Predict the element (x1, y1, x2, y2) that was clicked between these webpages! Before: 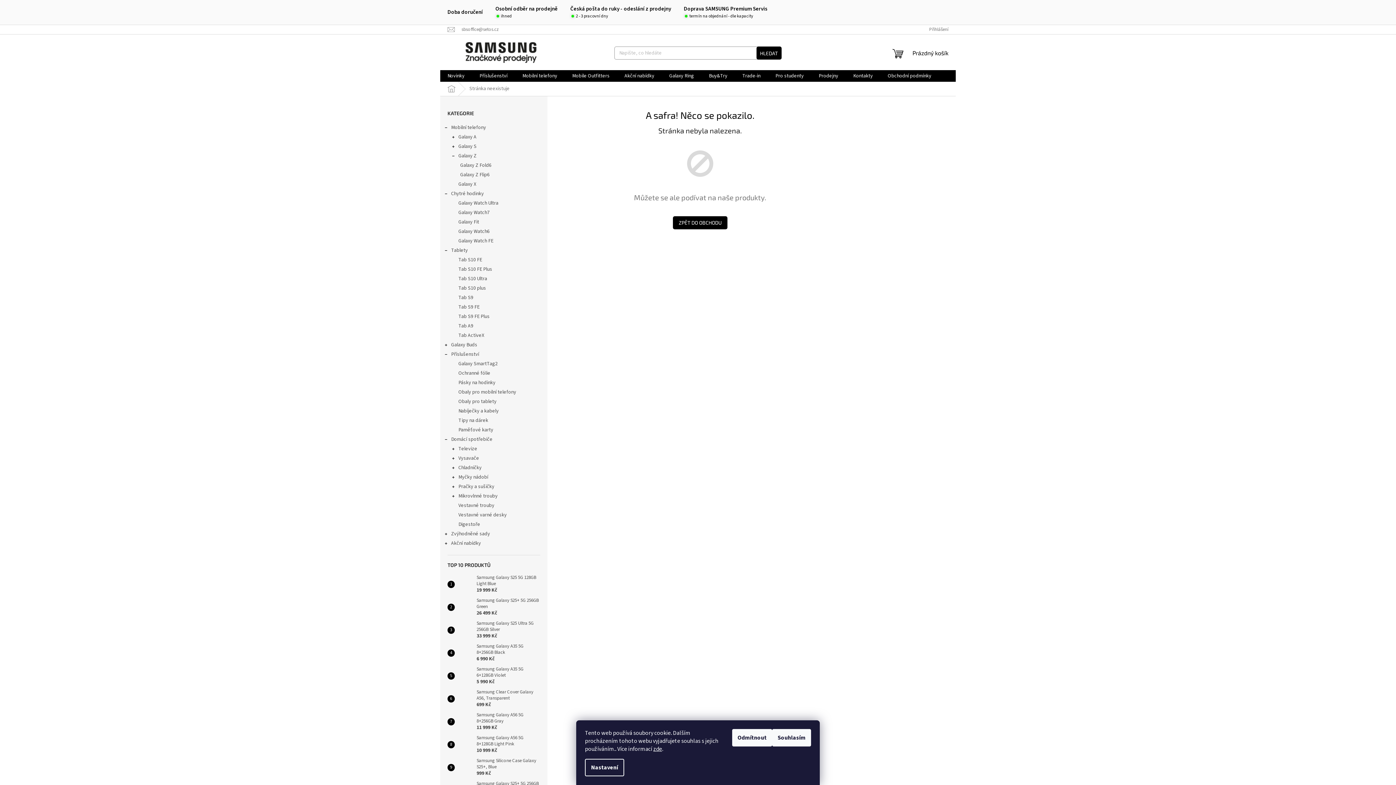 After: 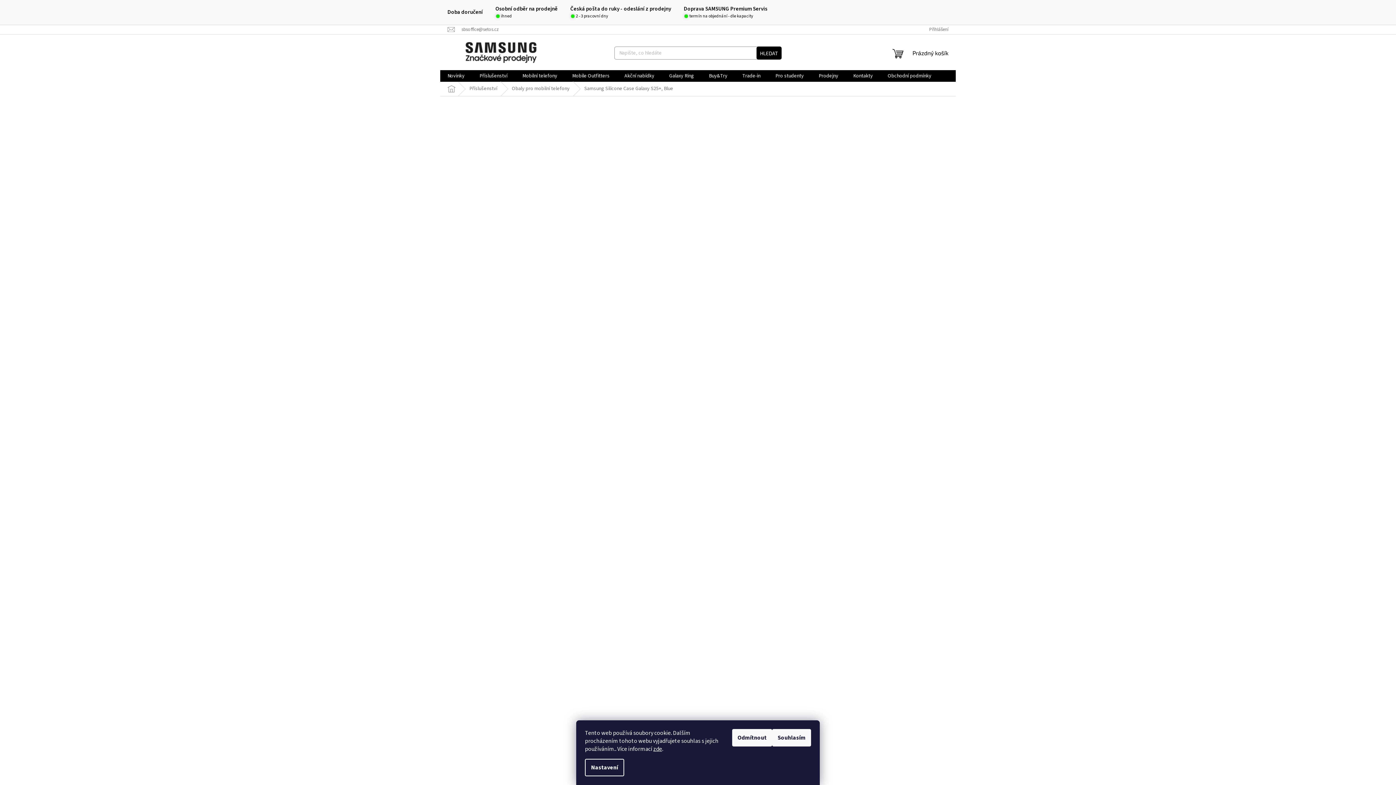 Action: label: Samsung Silicone Case Galaxy S25+, Blue
999 Kč bbox: (473, 758, 540, 777)